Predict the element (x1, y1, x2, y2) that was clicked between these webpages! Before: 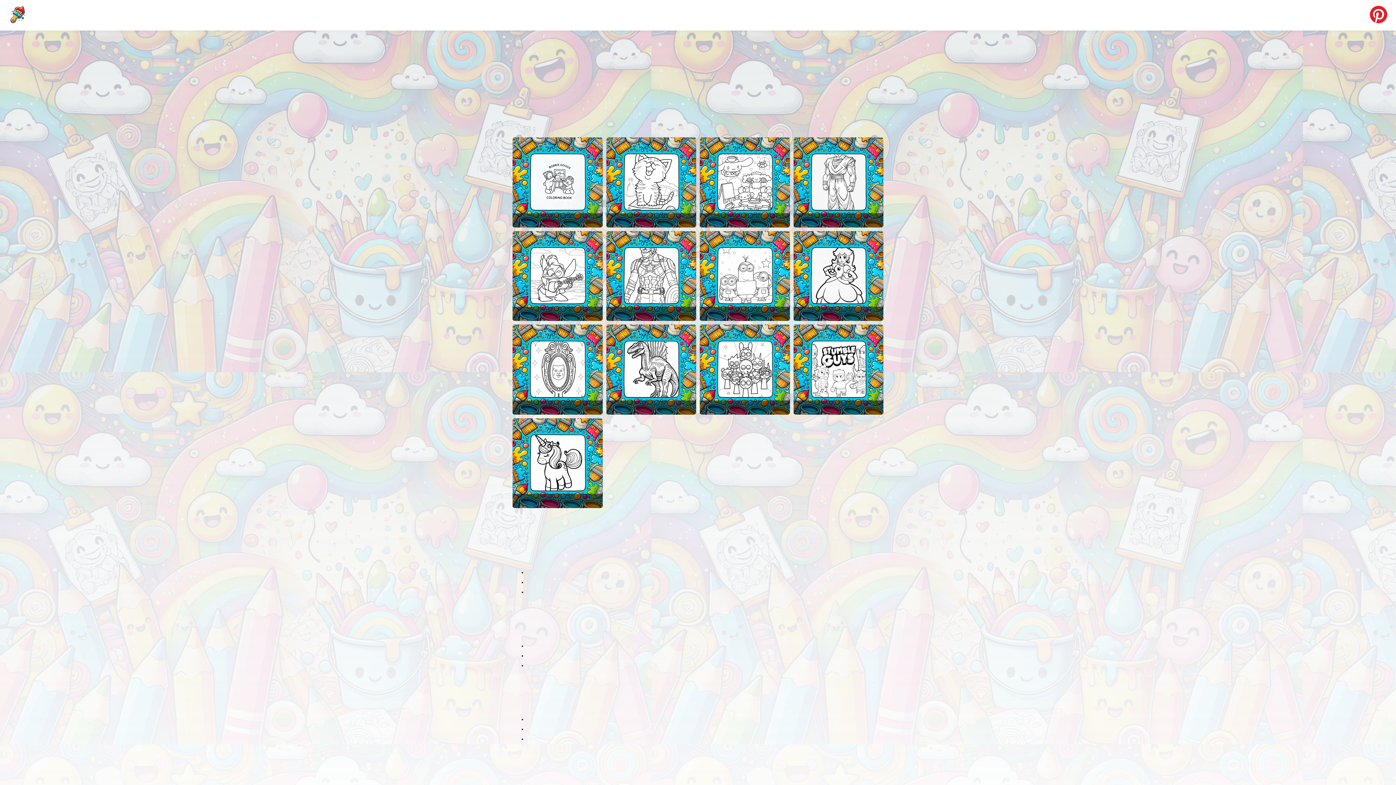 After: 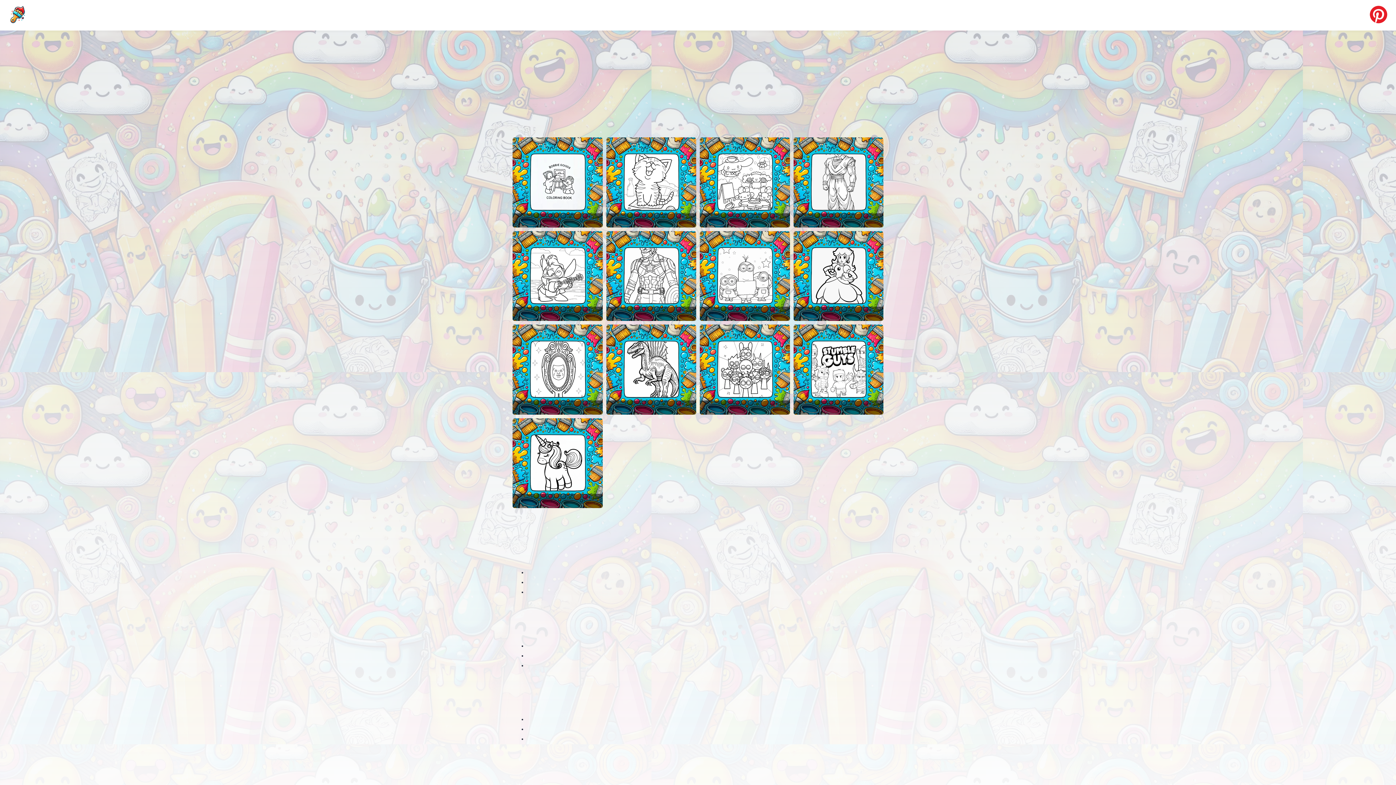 Action: bbox: (793, 137, 883, 227) label: Goku